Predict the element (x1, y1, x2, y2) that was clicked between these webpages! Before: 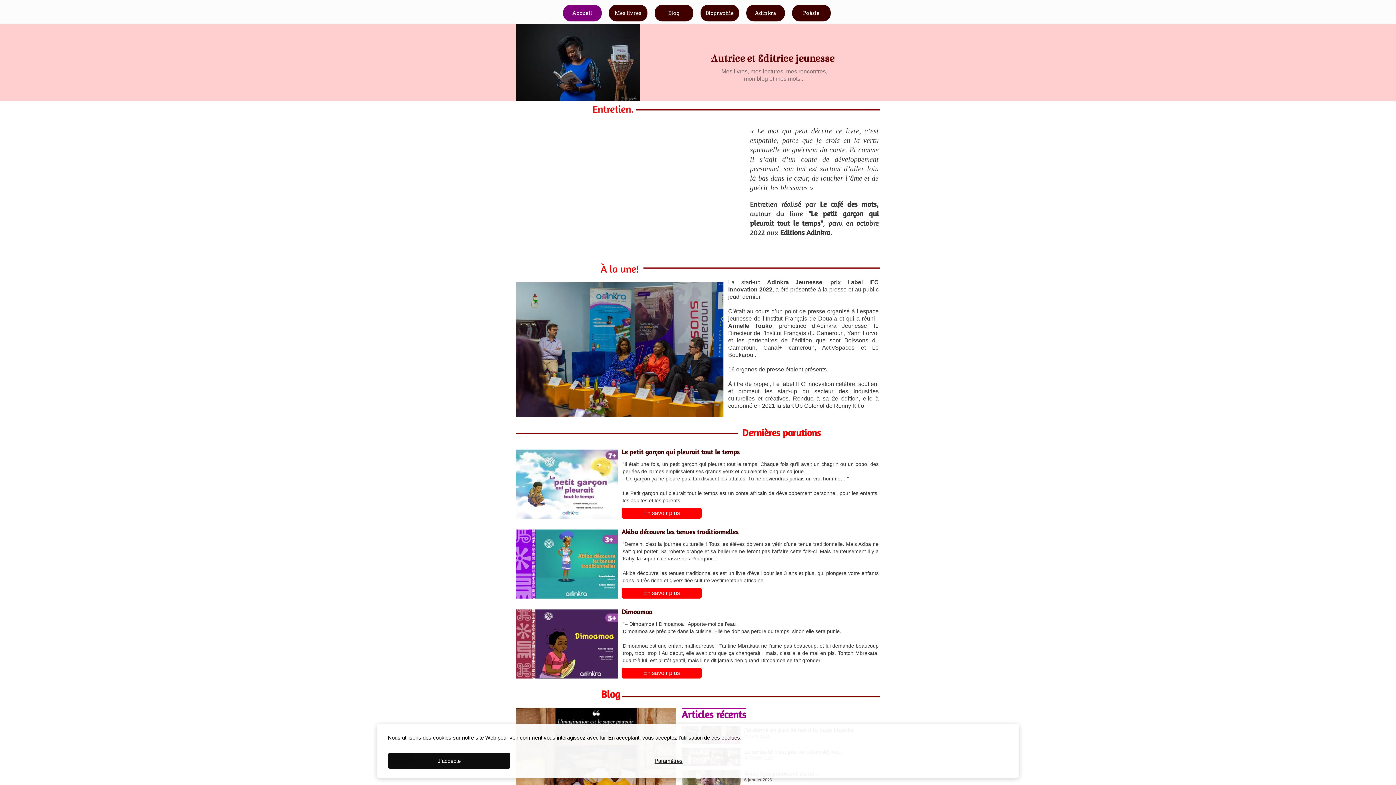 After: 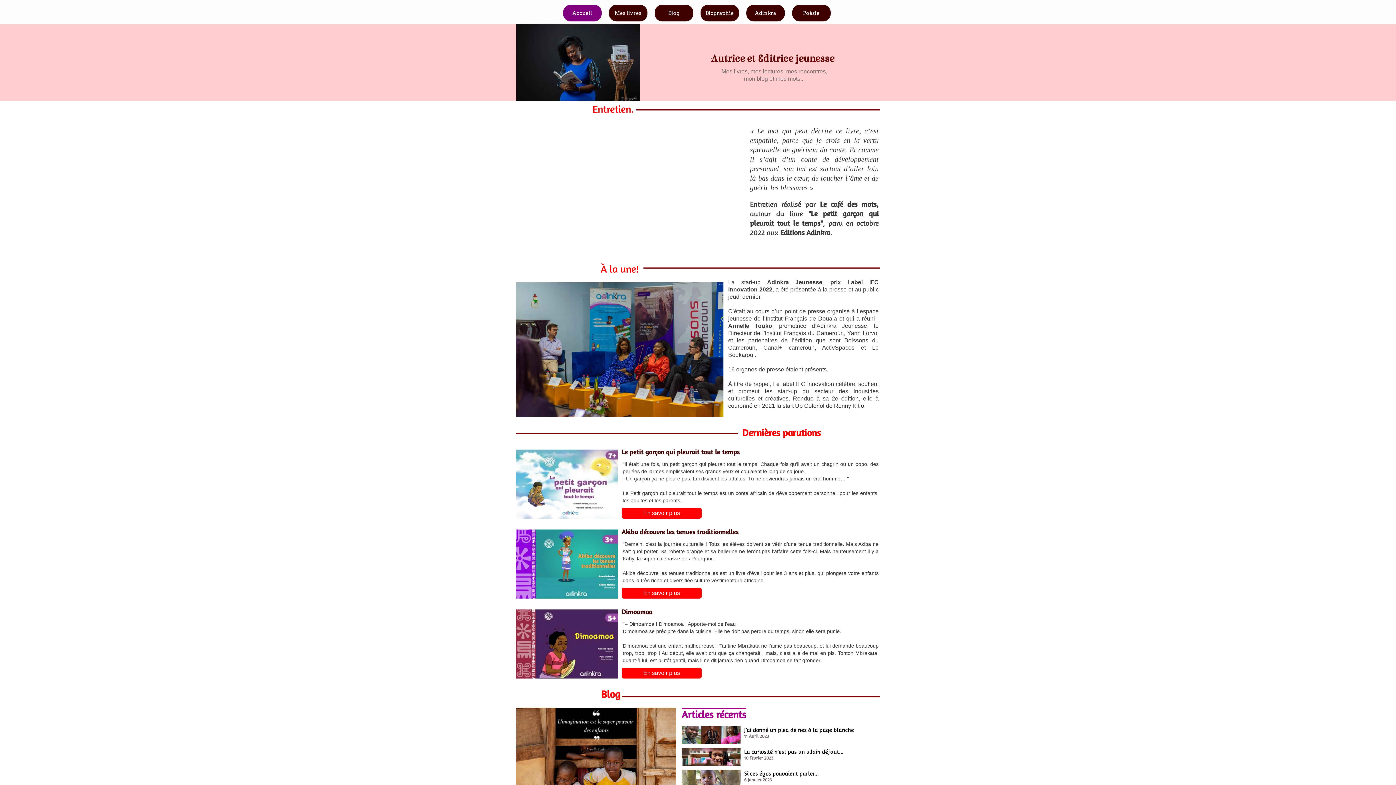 Action: bbox: (387, 753, 510, 769) label: J'accepte